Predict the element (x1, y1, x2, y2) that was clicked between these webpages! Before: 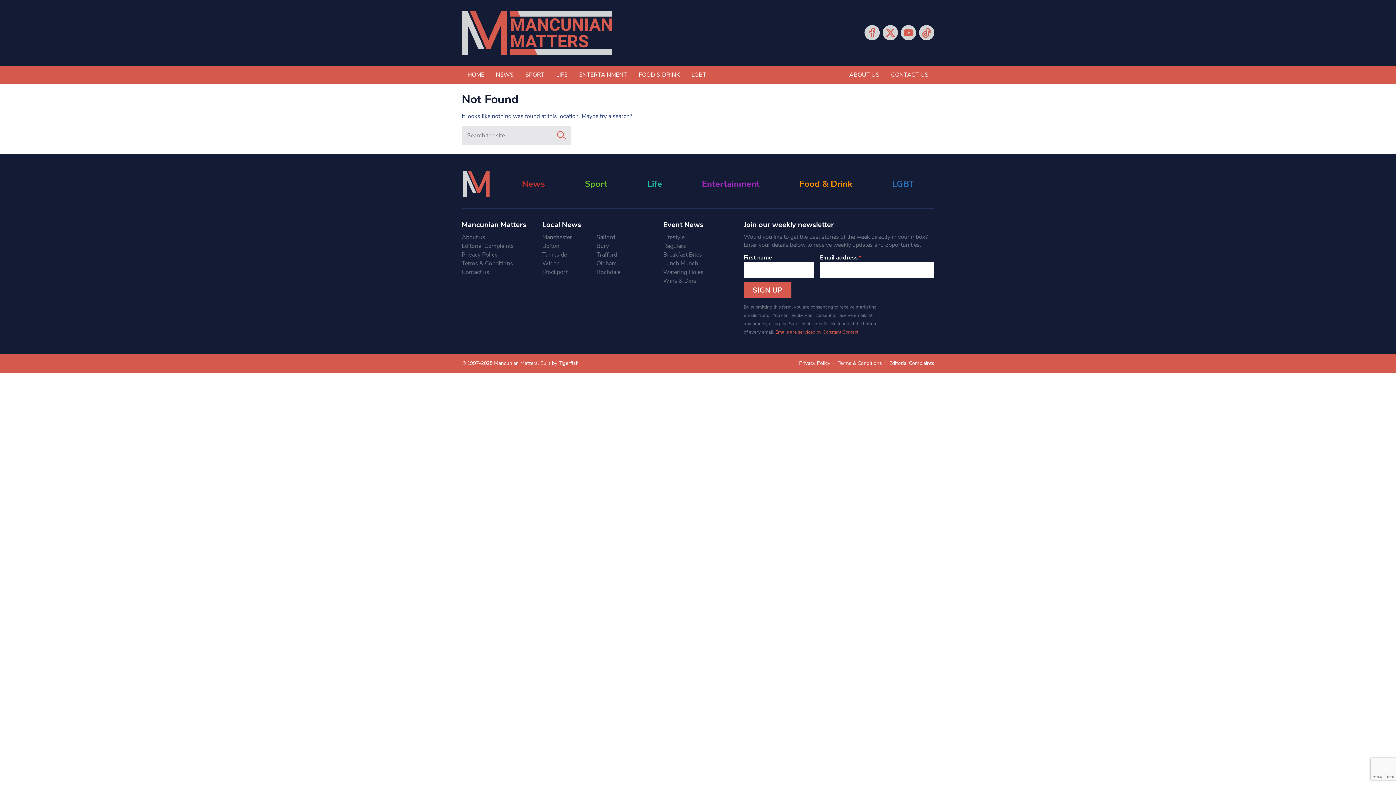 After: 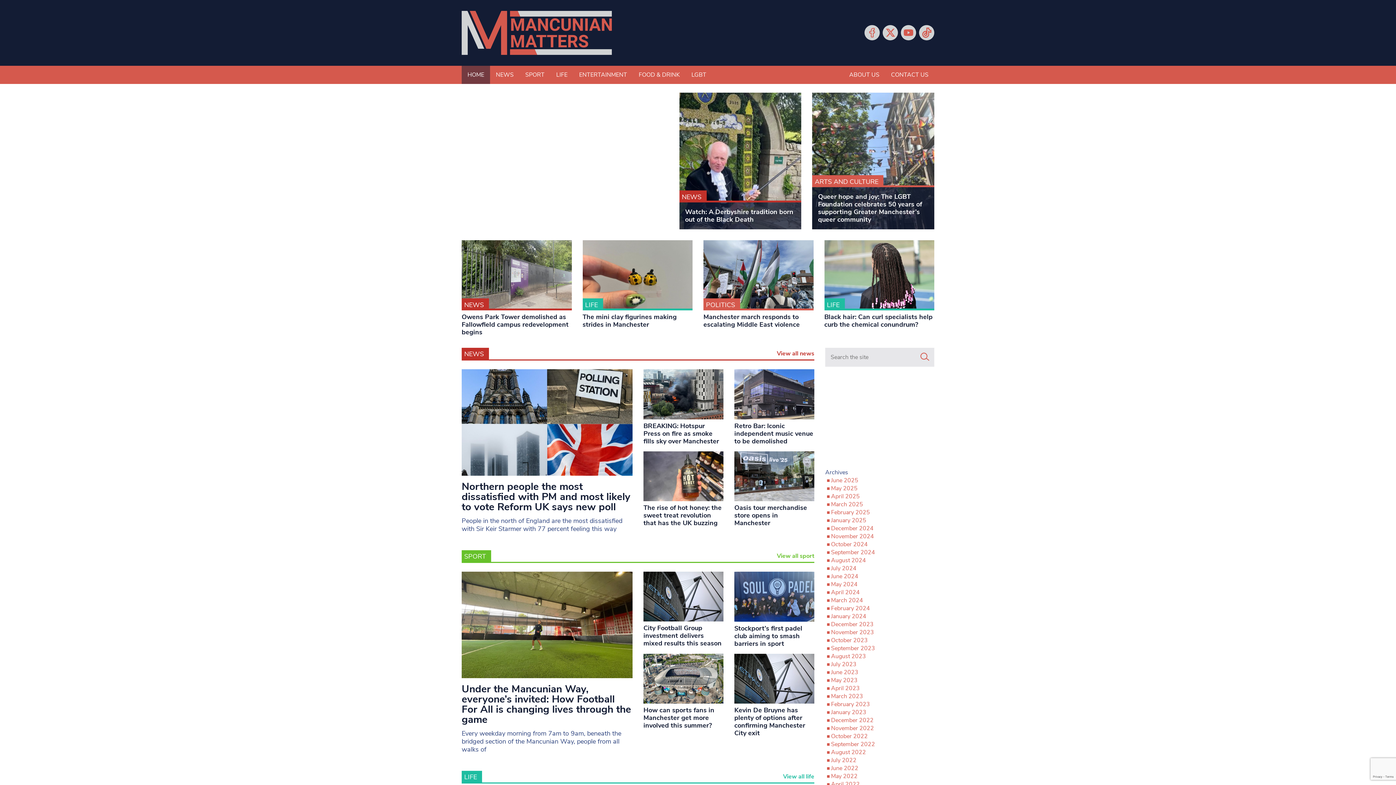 Action: bbox: (461, 10, 612, 54) label: Mancunian Matters homepage